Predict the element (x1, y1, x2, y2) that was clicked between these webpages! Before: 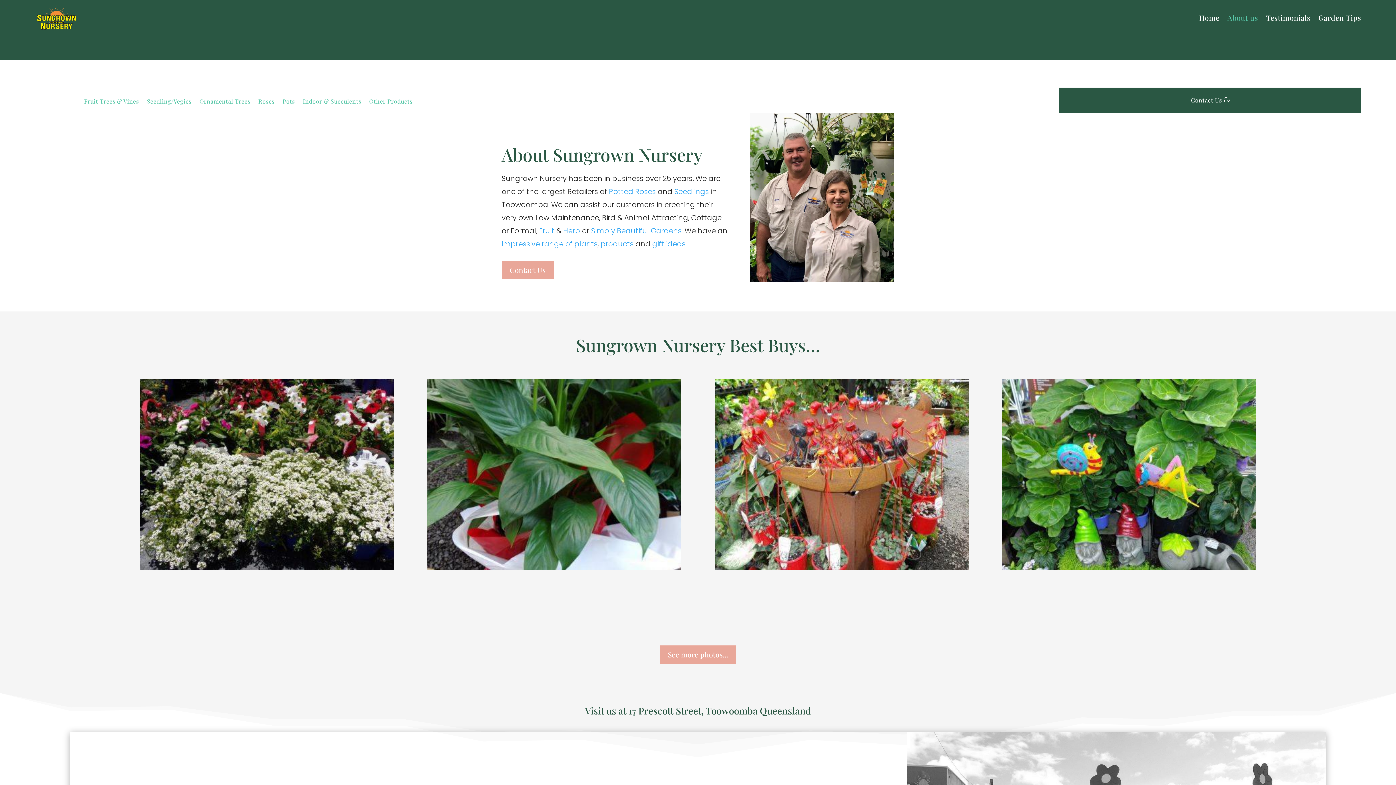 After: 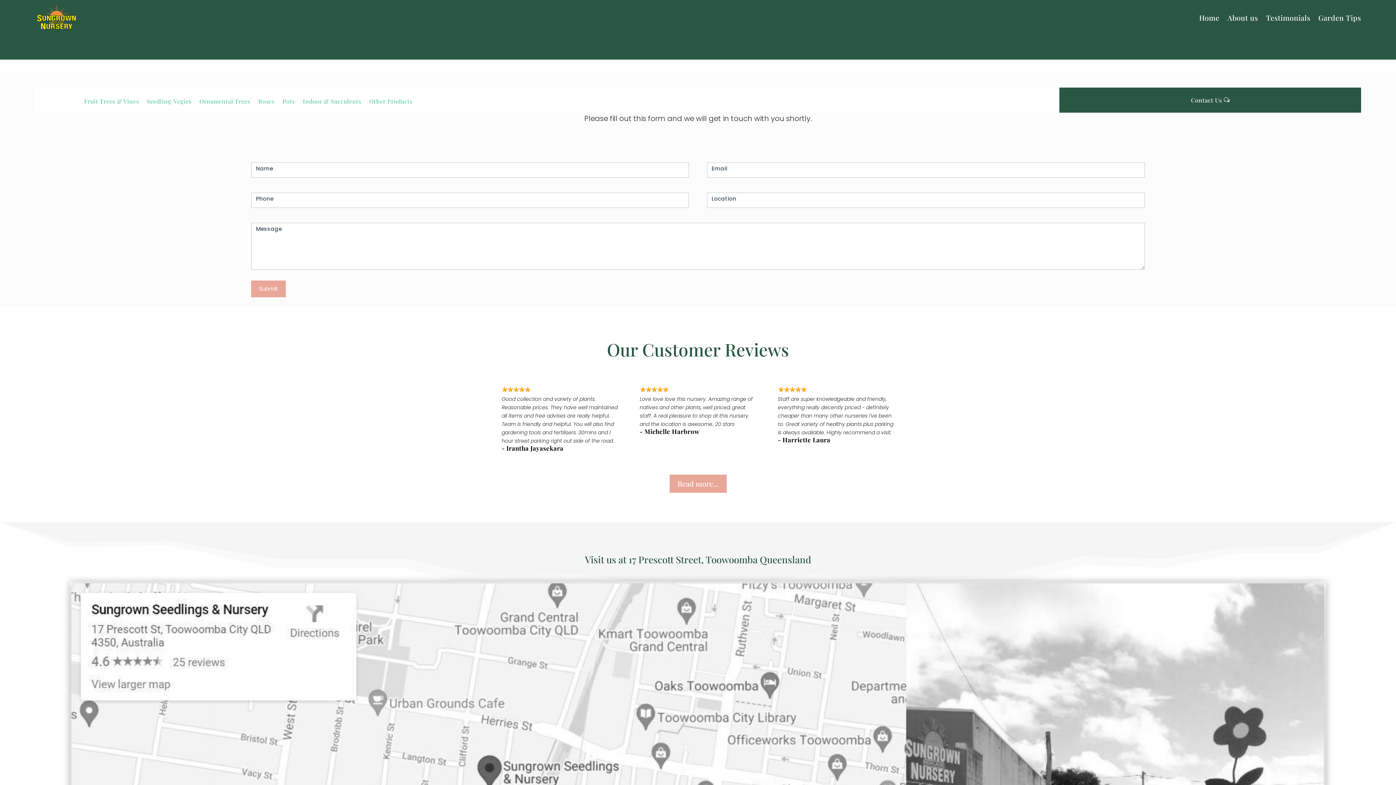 Action: label: Contact Us bbox: (1186, 87, 1234, 112)